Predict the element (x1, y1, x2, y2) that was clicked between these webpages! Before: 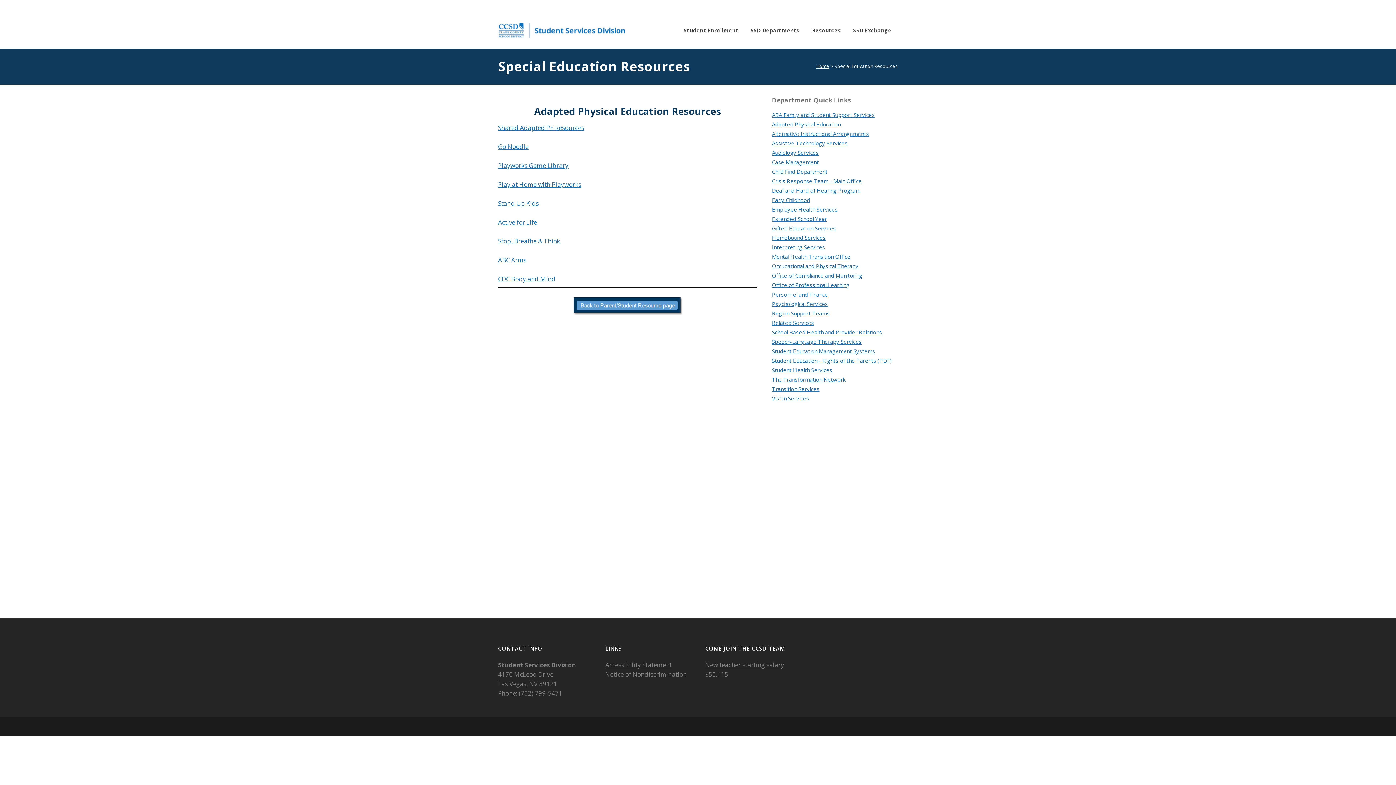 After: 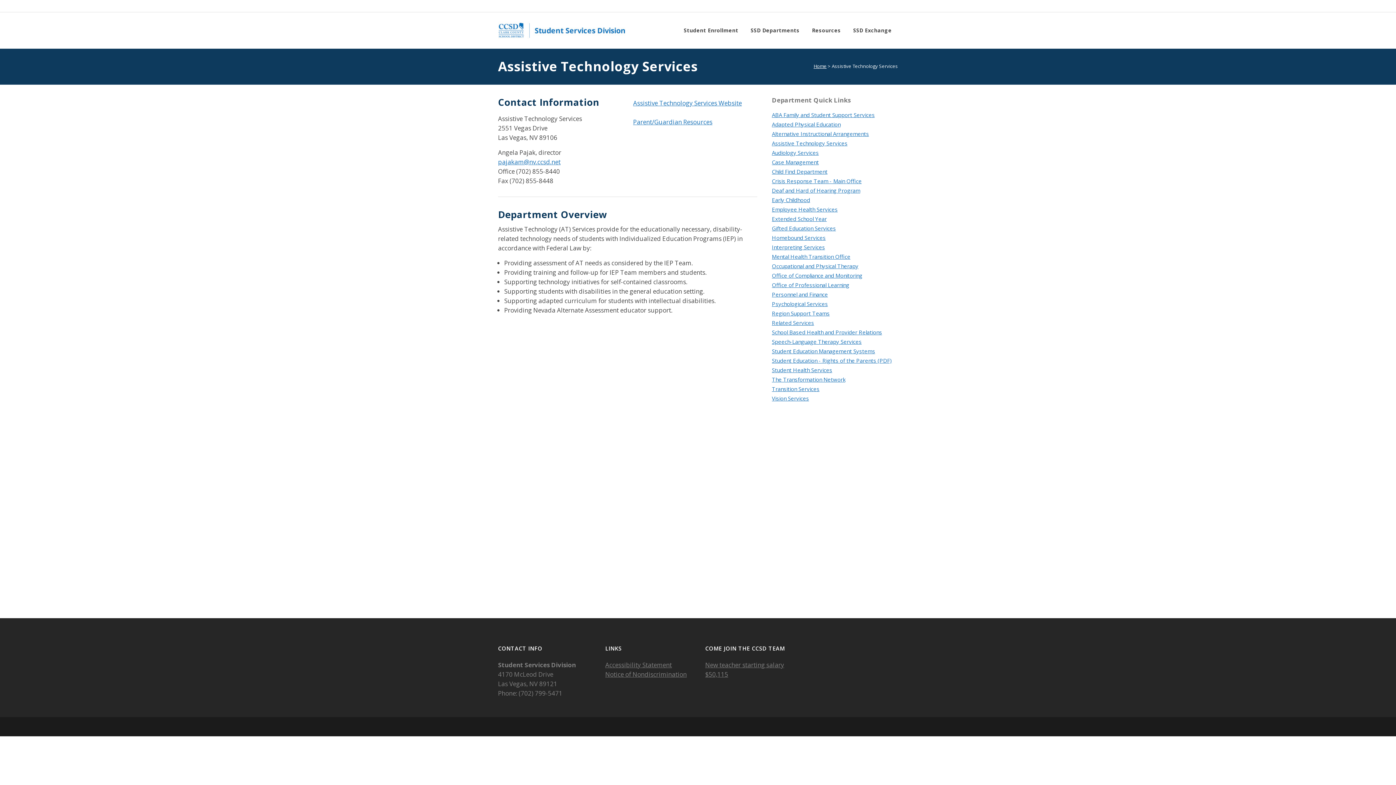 Action: bbox: (772, 139, 847, 146) label: Assistive Technology Services